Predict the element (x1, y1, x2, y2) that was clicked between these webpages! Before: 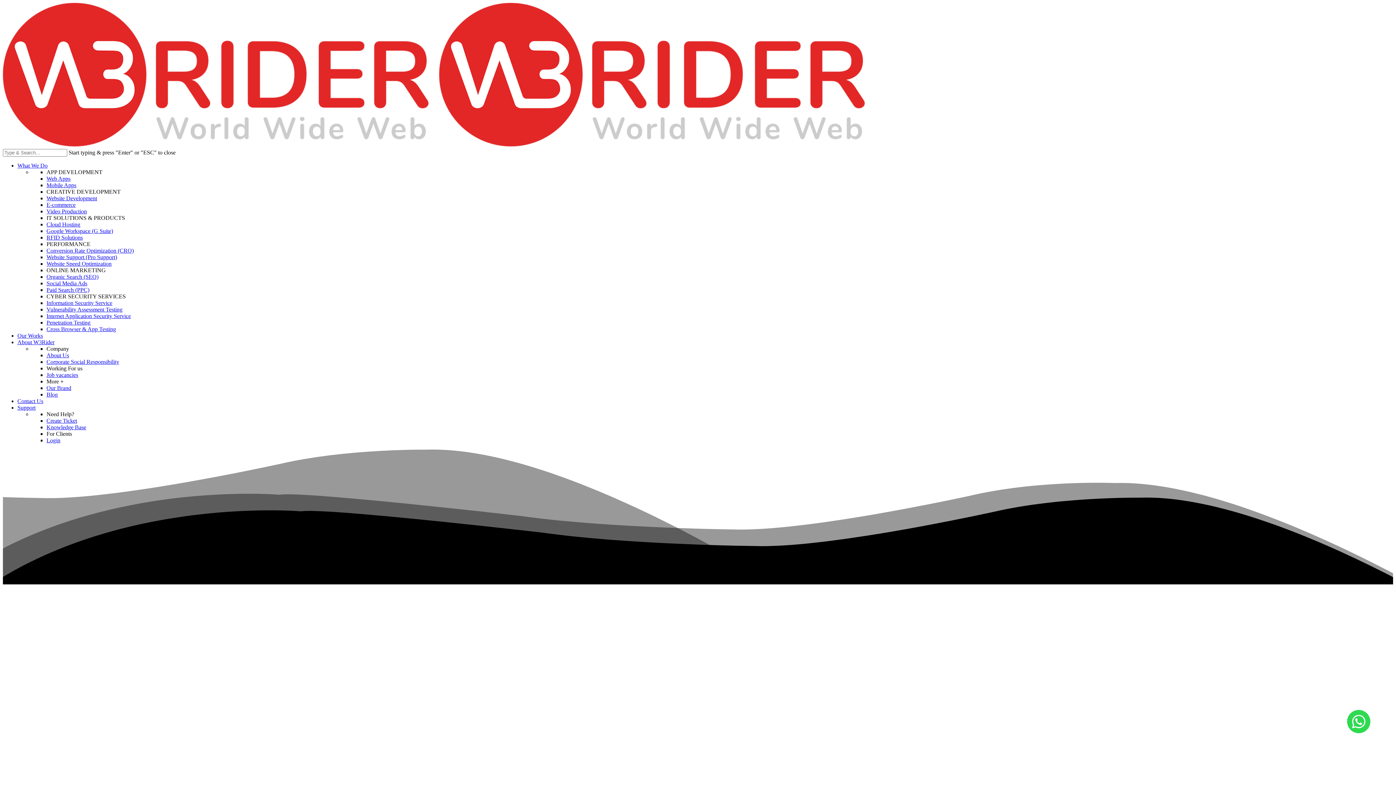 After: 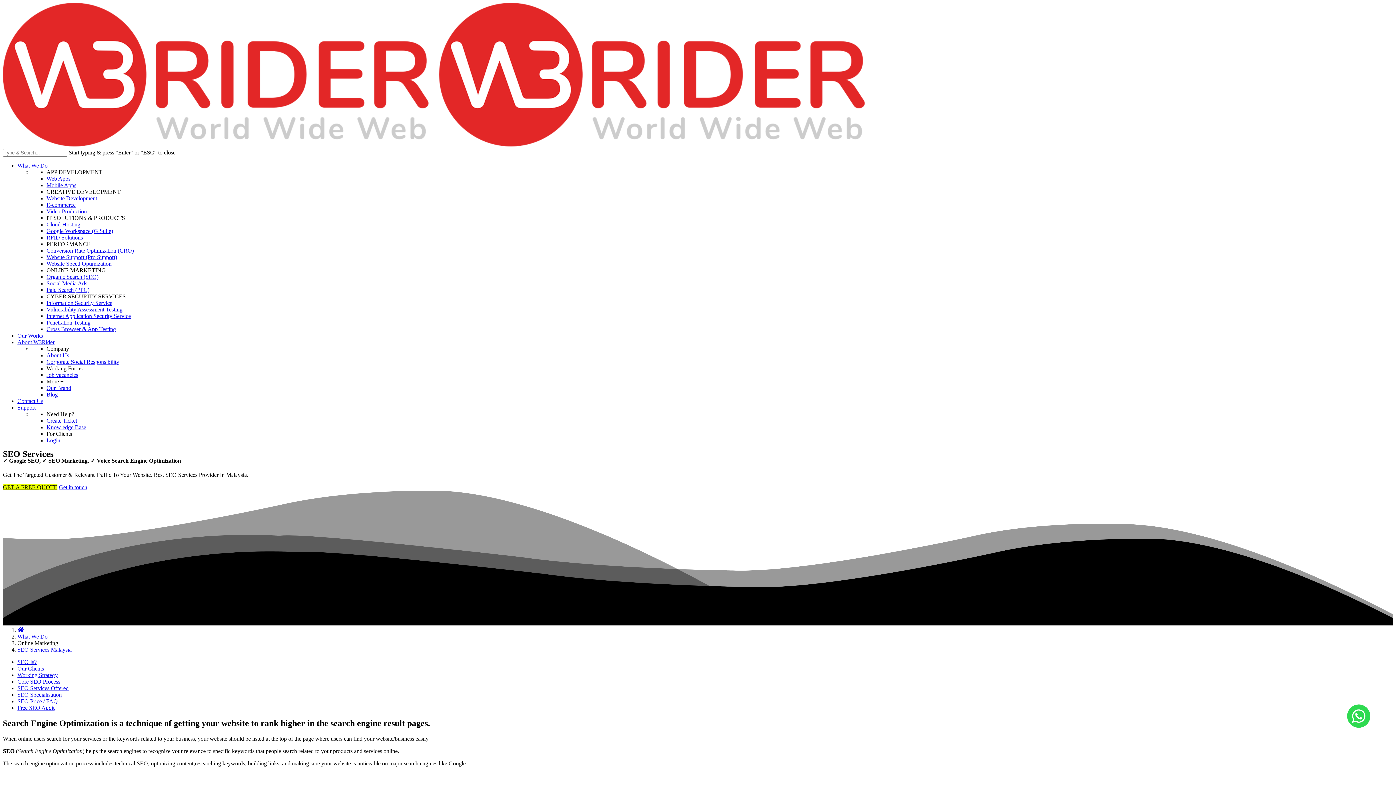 Action: bbox: (46, 273, 98, 280) label: Organic Search (SEO)